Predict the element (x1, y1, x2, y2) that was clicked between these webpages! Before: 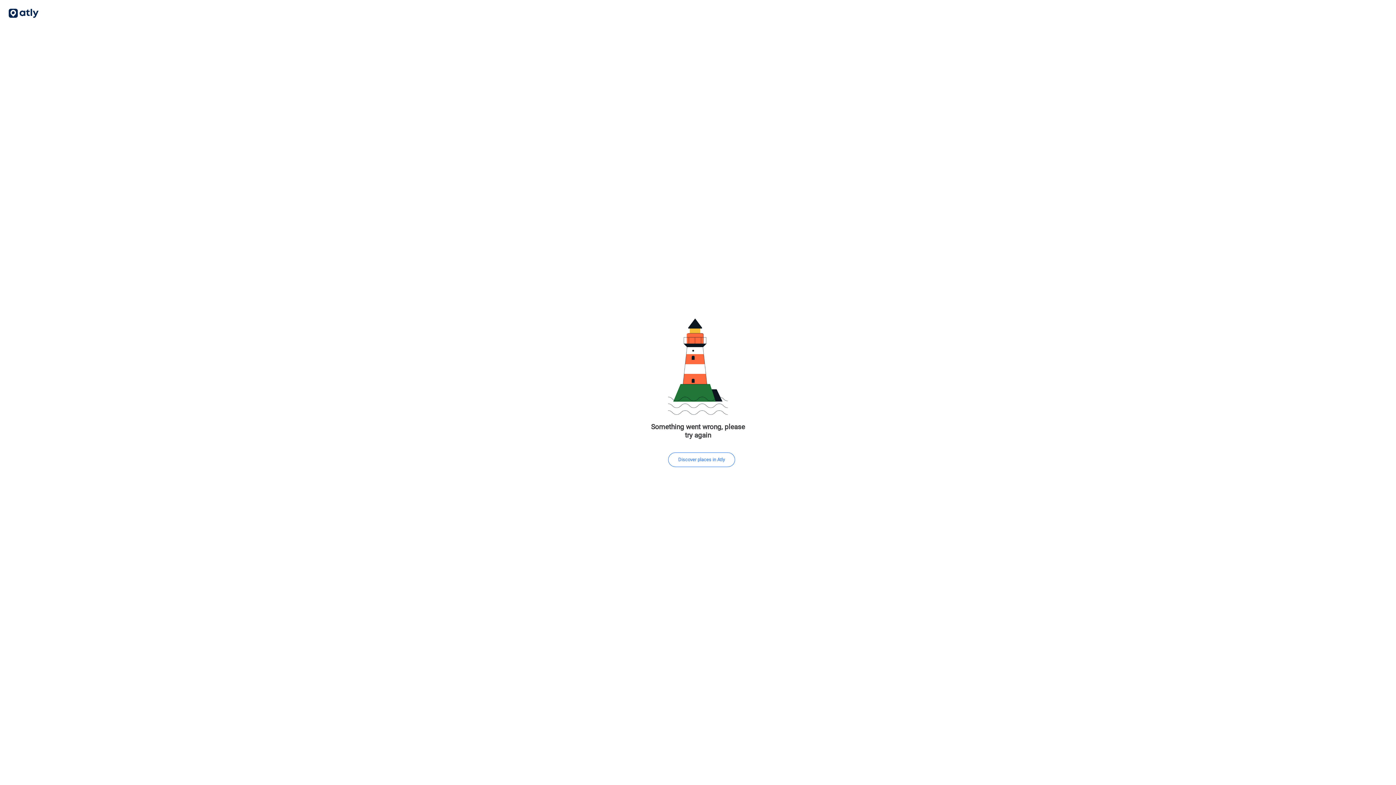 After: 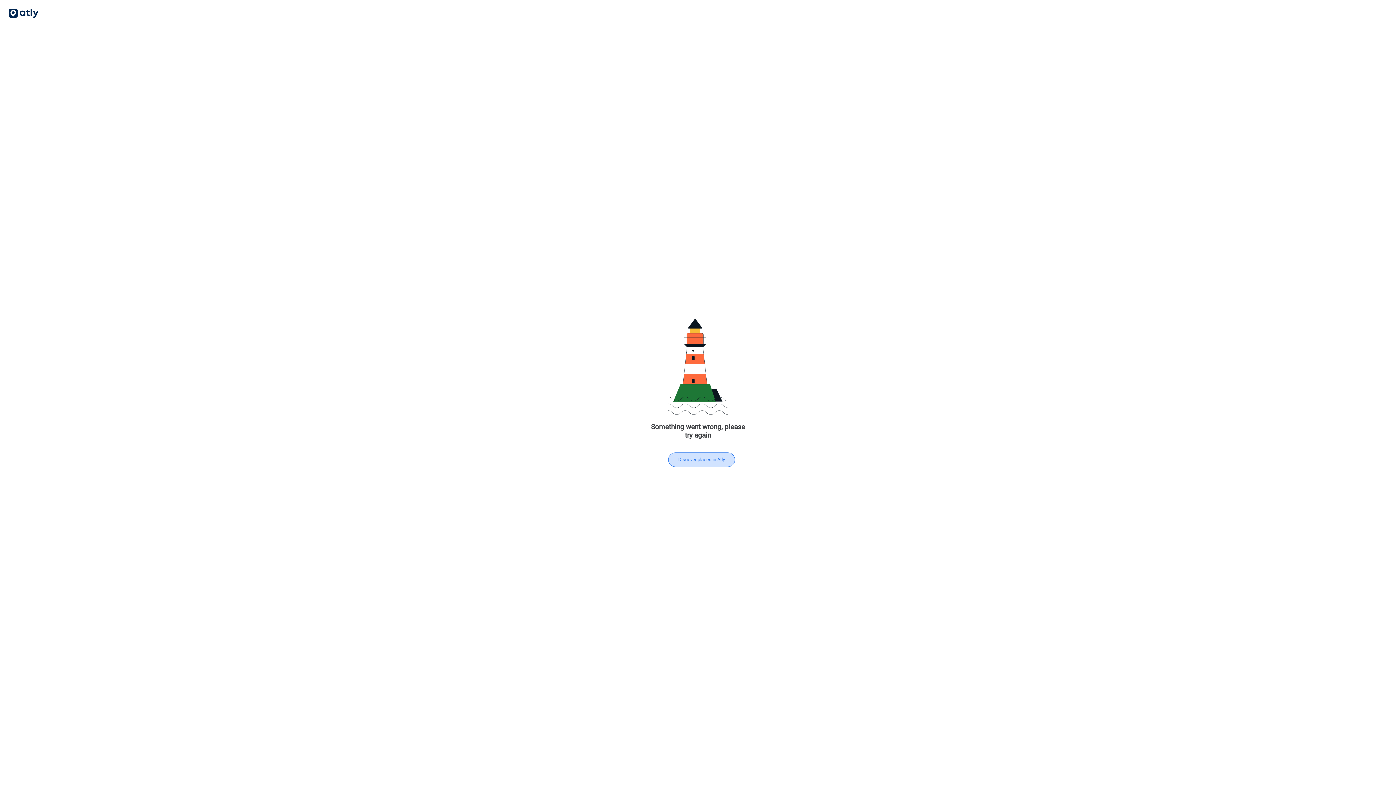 Action: label: Discover places in Atly bbox: (668, 455, 735, 462)